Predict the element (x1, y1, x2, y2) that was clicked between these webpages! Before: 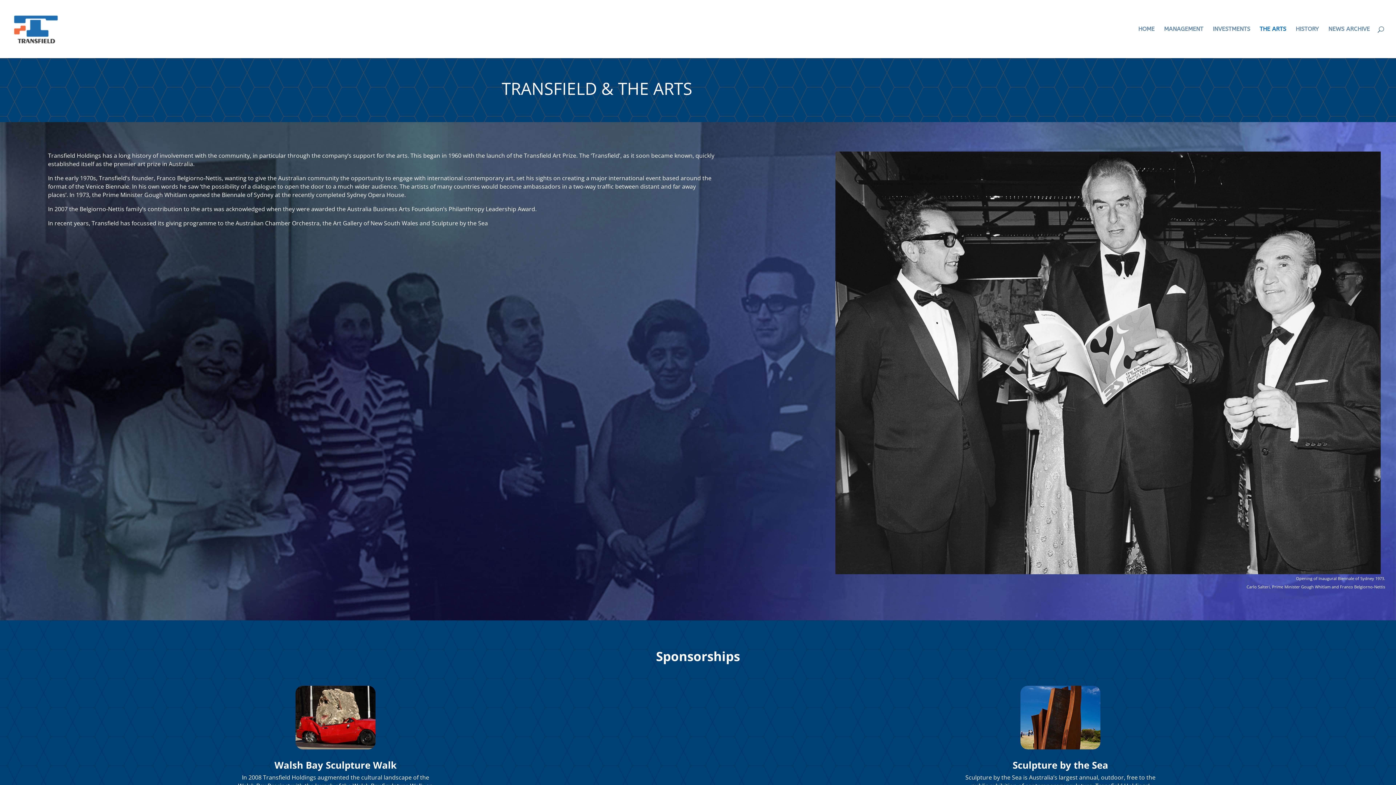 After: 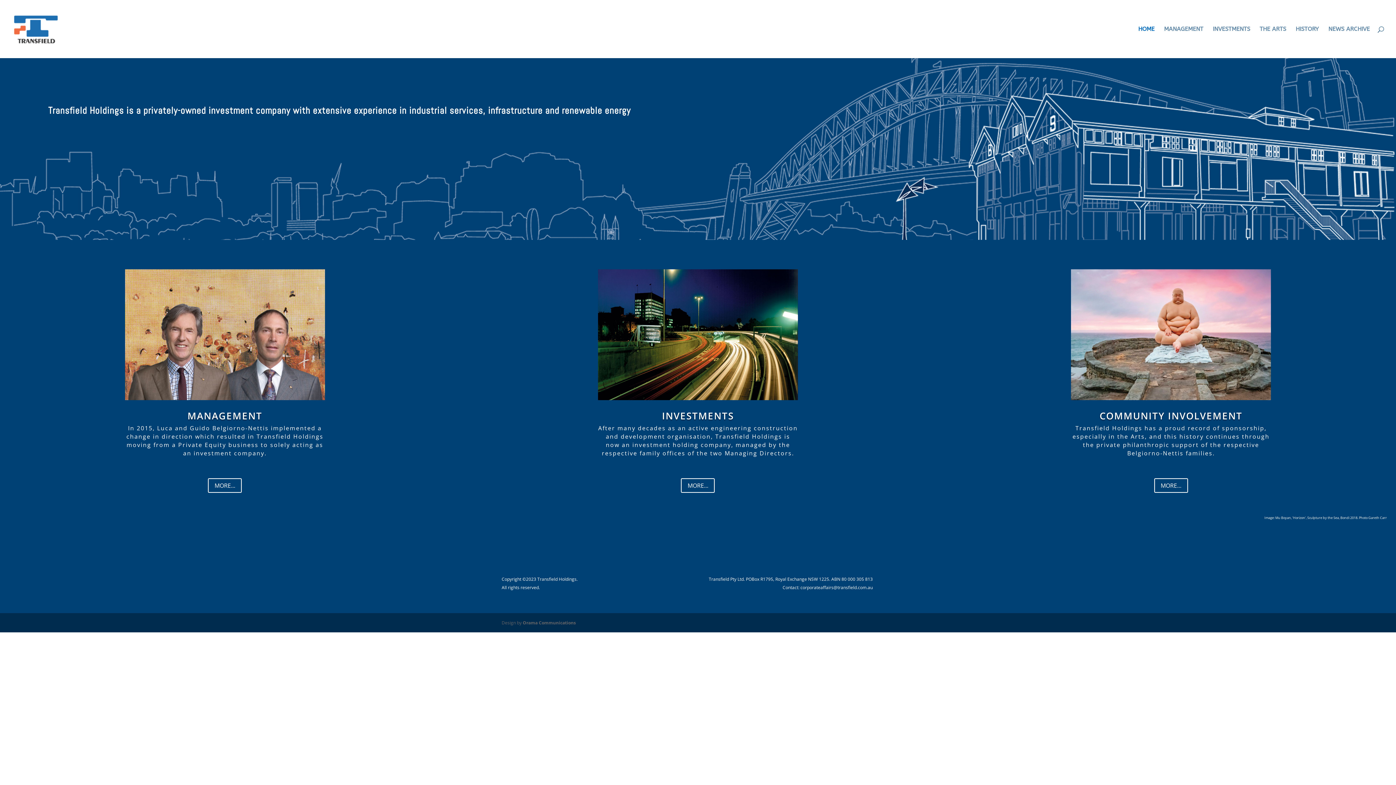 Action: bbox: (1138, 26, 1154, 58) label: HOME